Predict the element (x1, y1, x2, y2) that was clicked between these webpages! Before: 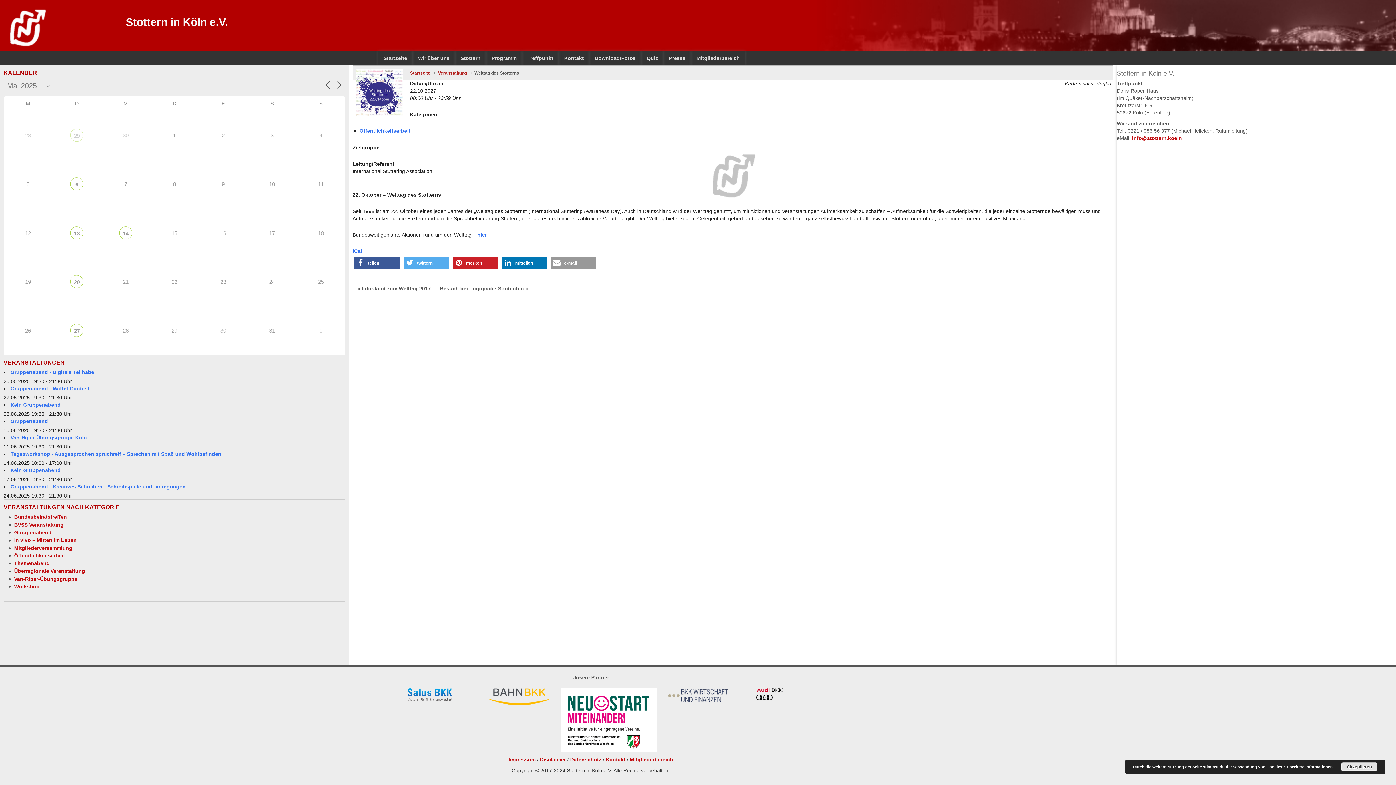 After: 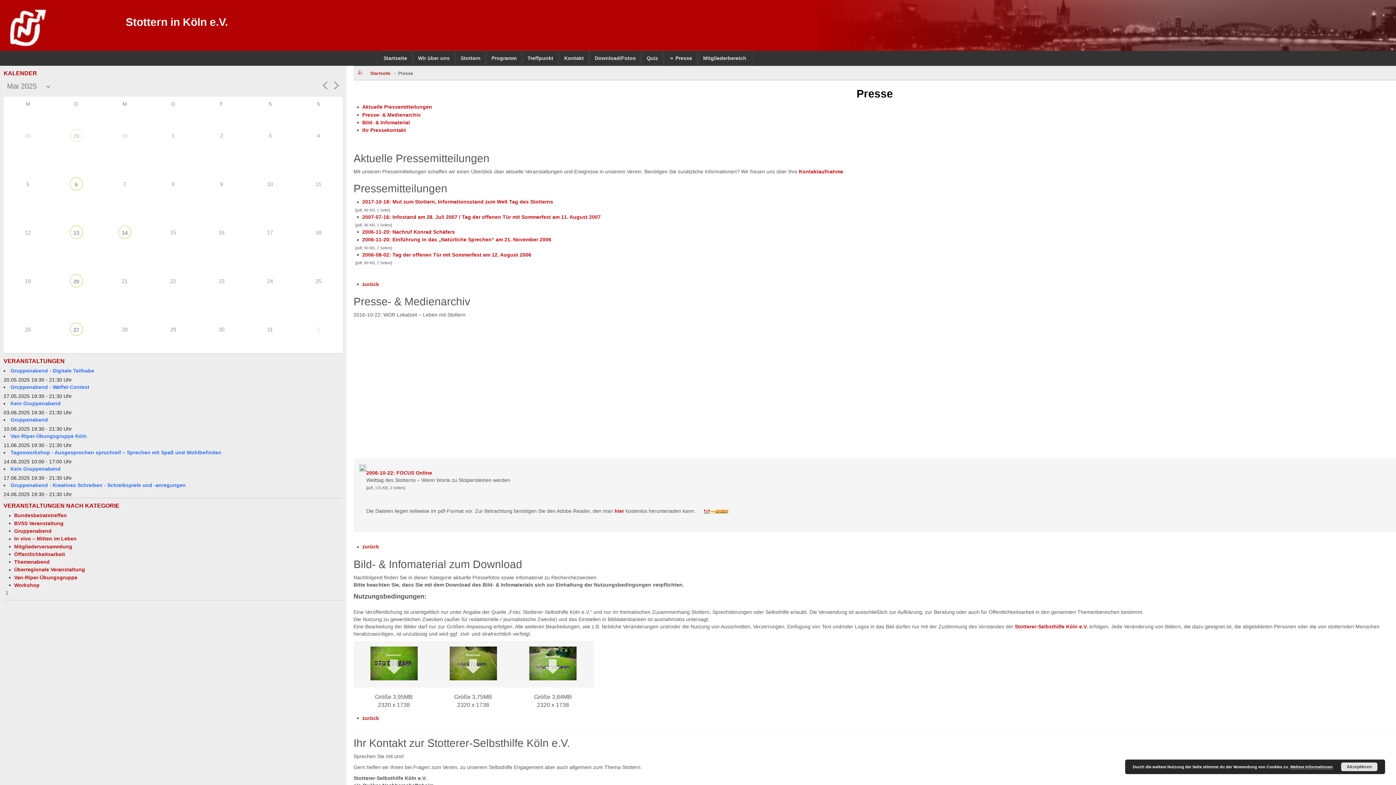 Action: label: Presse bbox: (663, 50, 691, 65)